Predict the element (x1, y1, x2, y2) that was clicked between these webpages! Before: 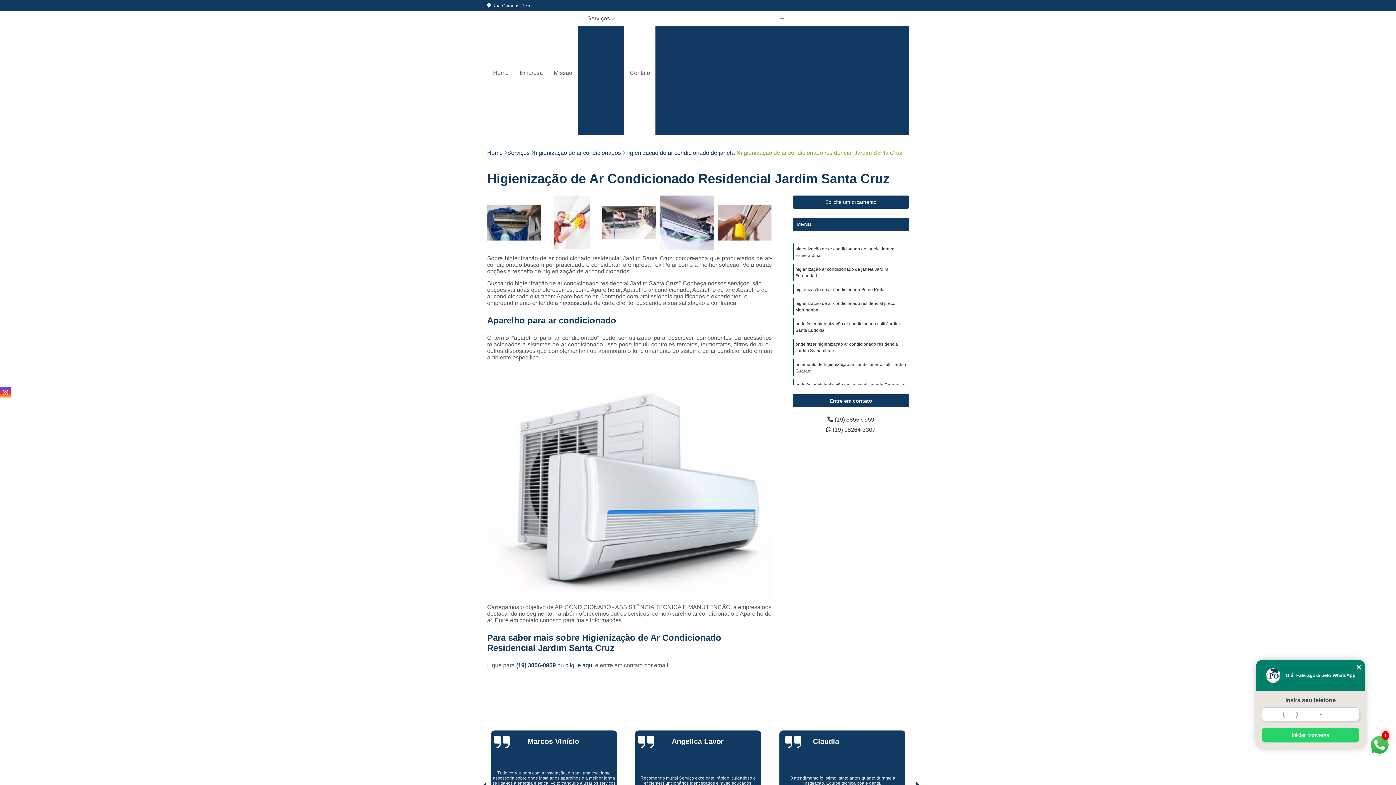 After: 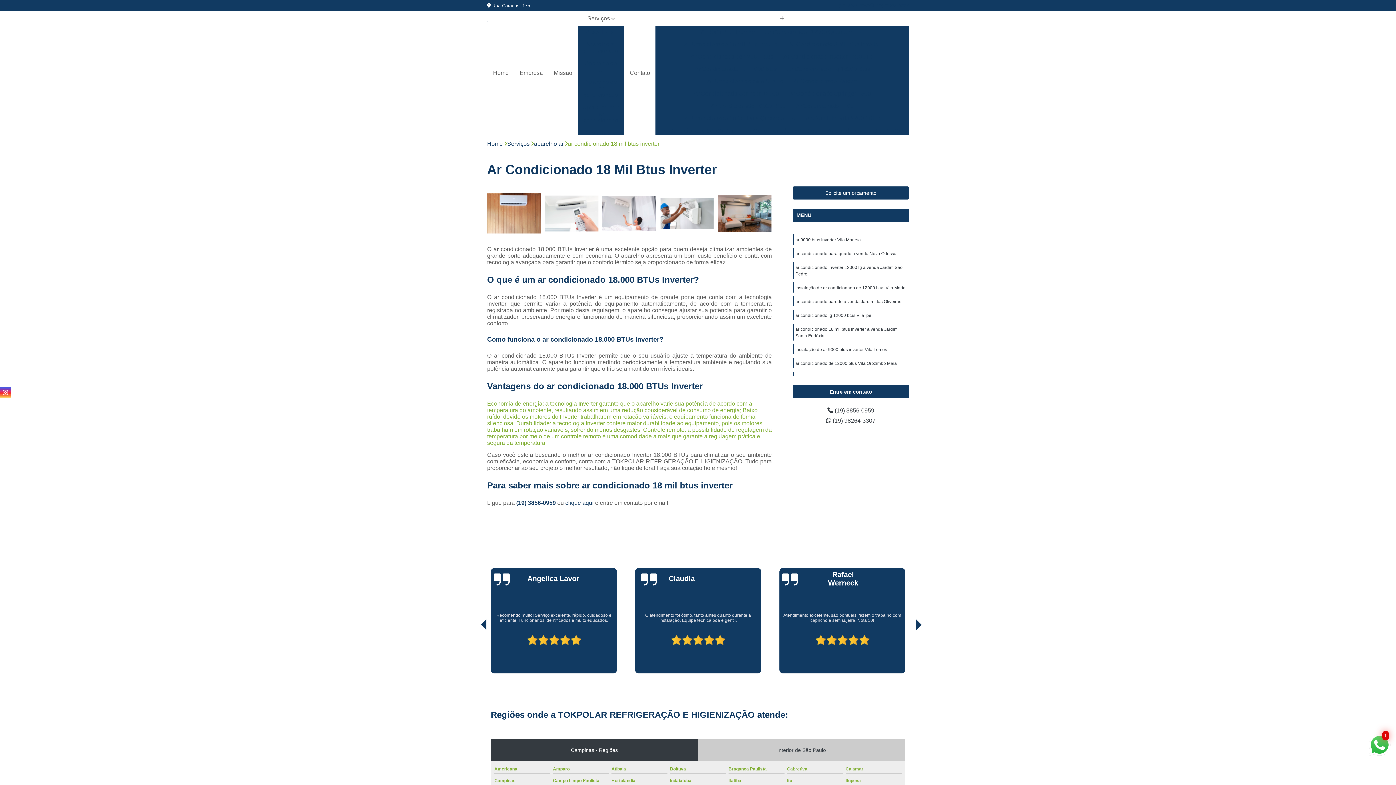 Action: label: Ar Condicionado 18 Mil Btus Inverter bbox: (680, 38, 783, 50)